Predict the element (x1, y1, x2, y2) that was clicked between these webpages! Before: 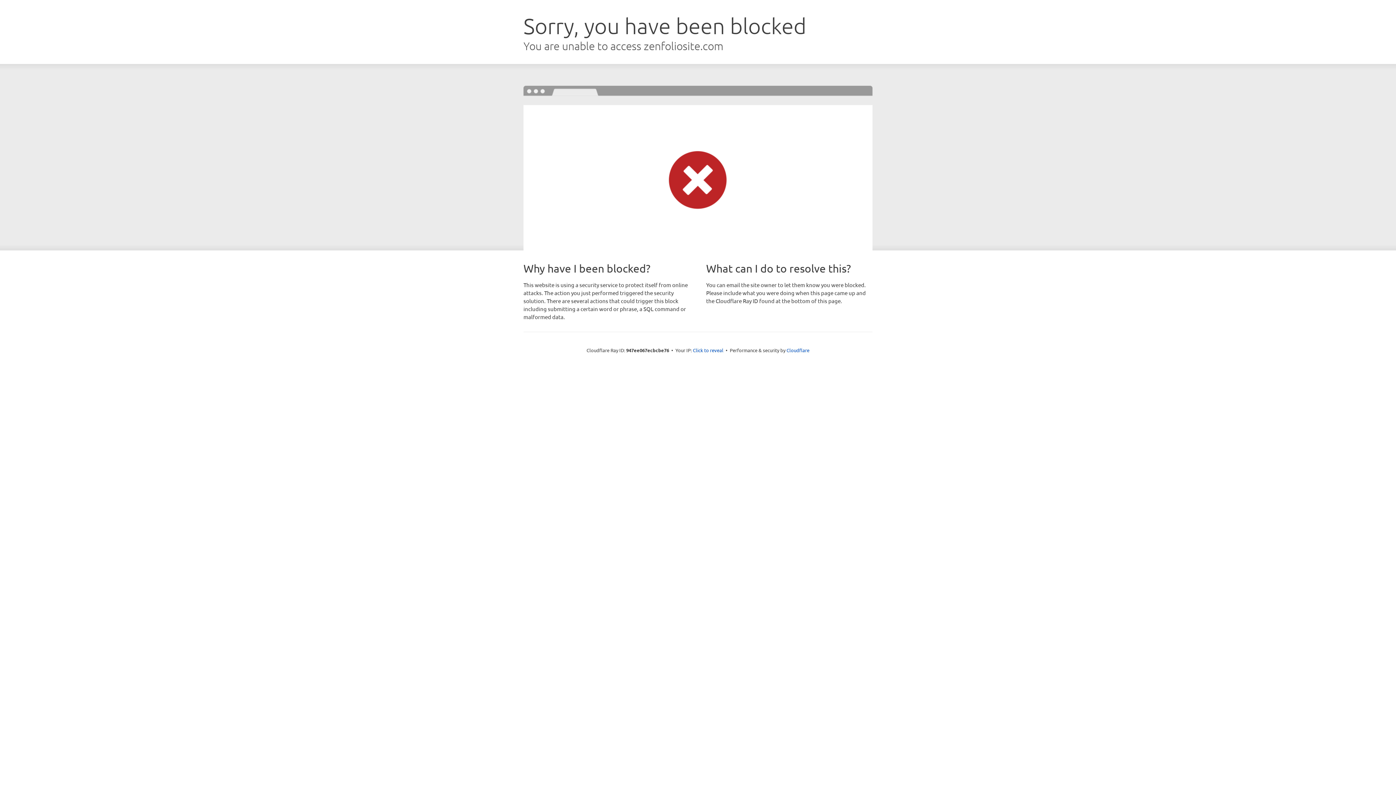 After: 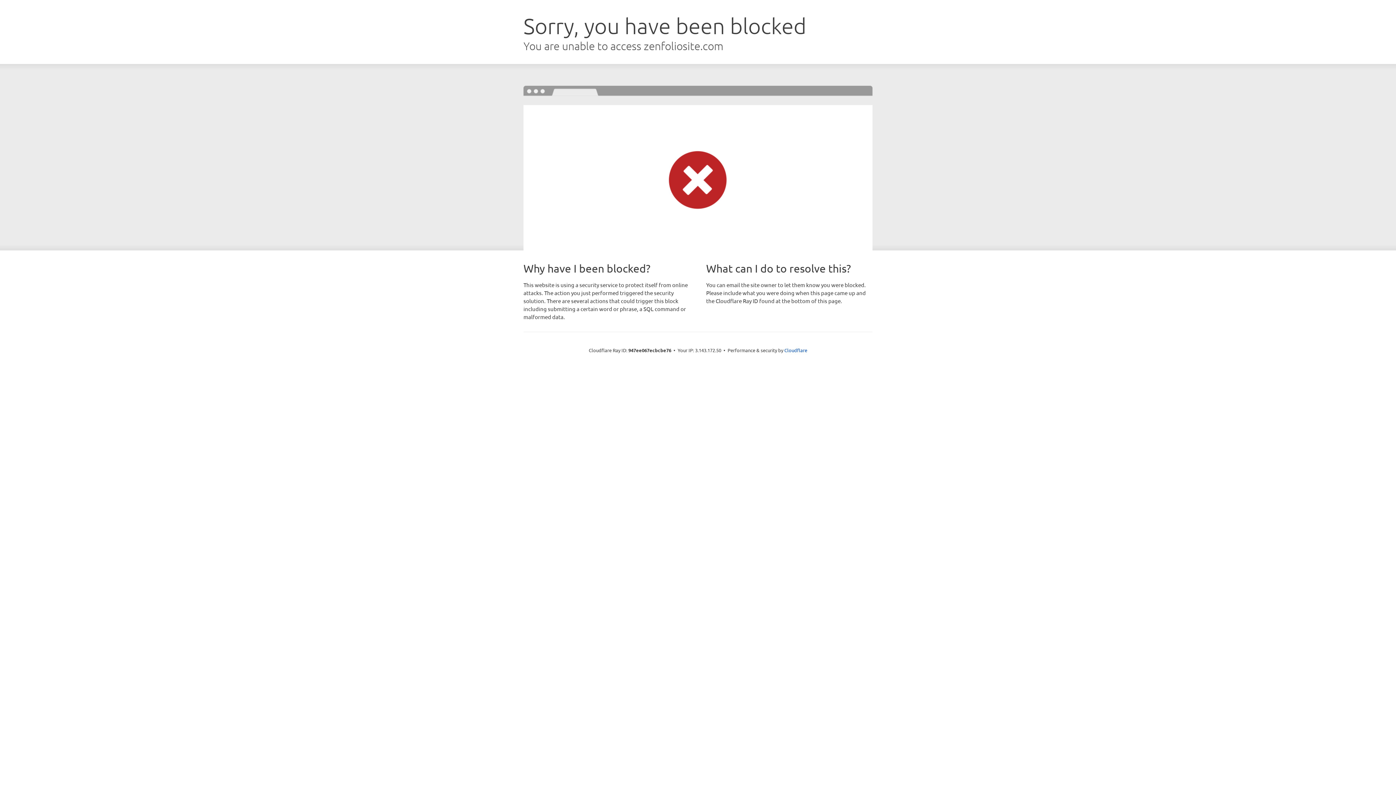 Action: bbox: (693, 346, 723, 353) label: Click to reveal